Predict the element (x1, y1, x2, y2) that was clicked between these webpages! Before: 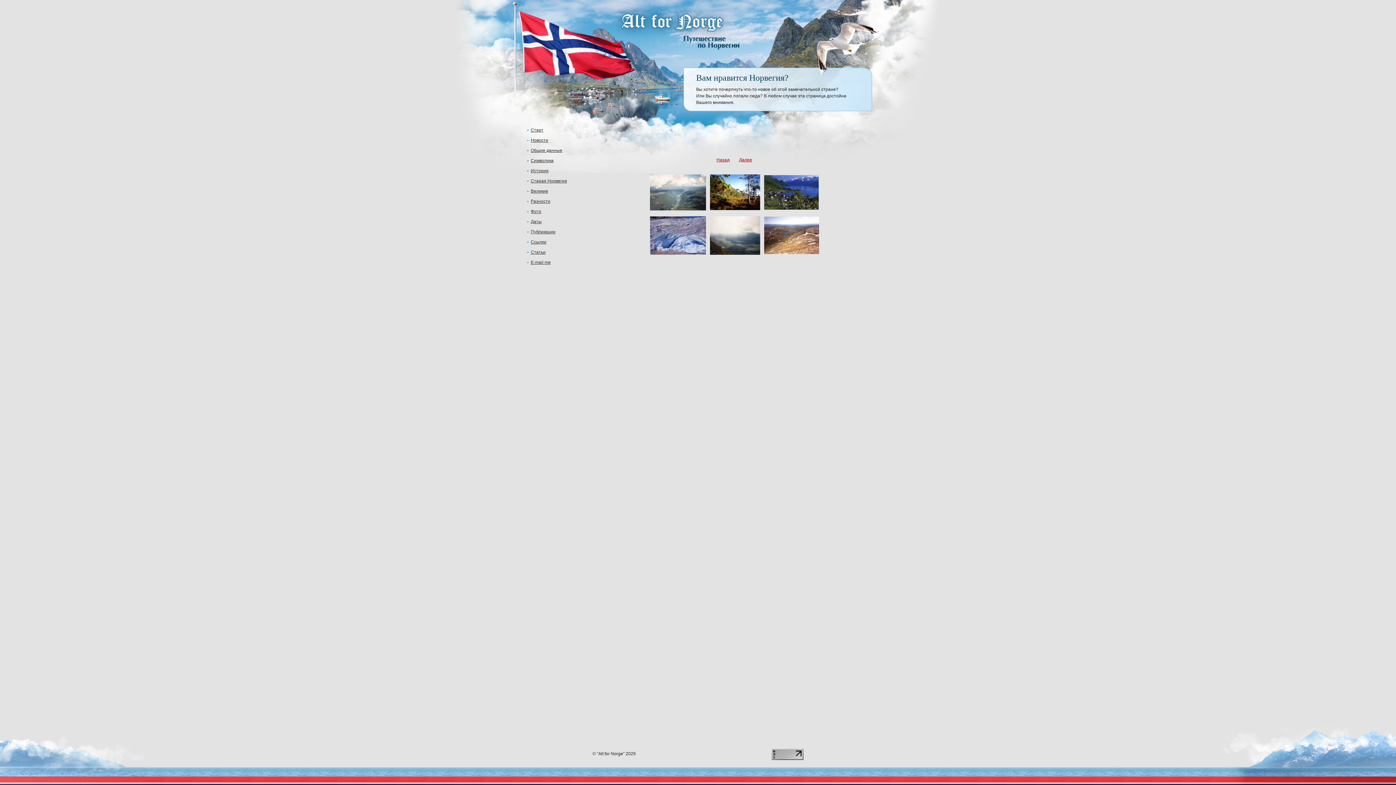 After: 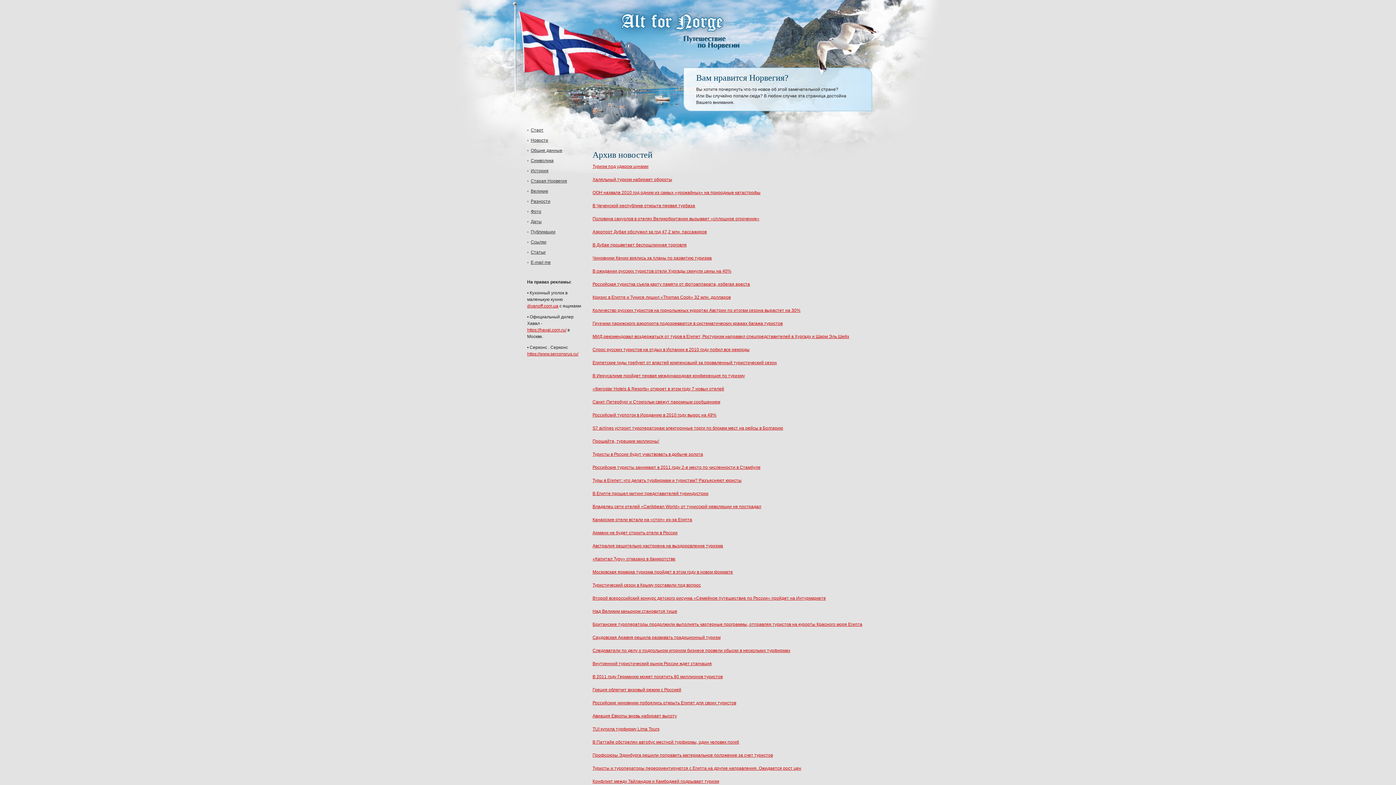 Action: label: Новости bbox: (527, 136, 552, 144)